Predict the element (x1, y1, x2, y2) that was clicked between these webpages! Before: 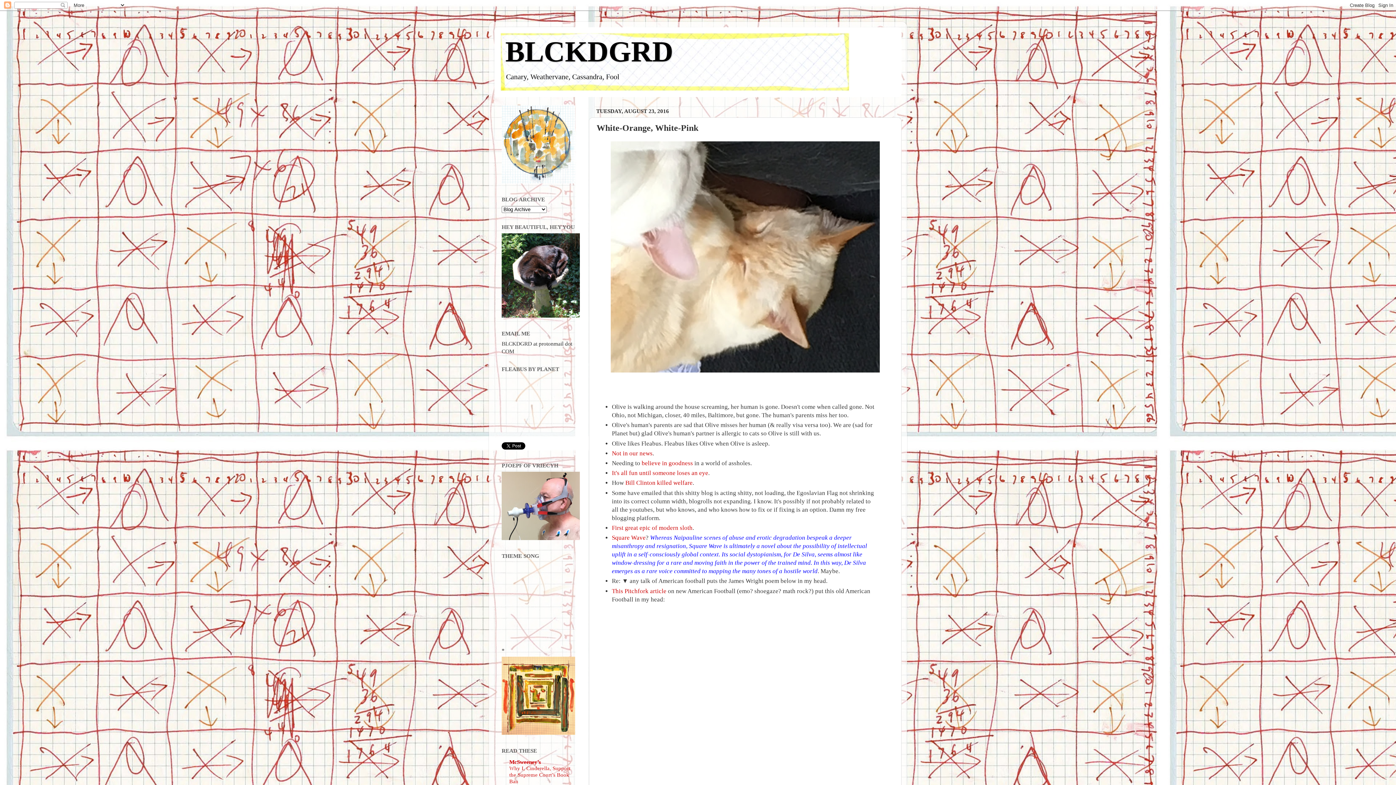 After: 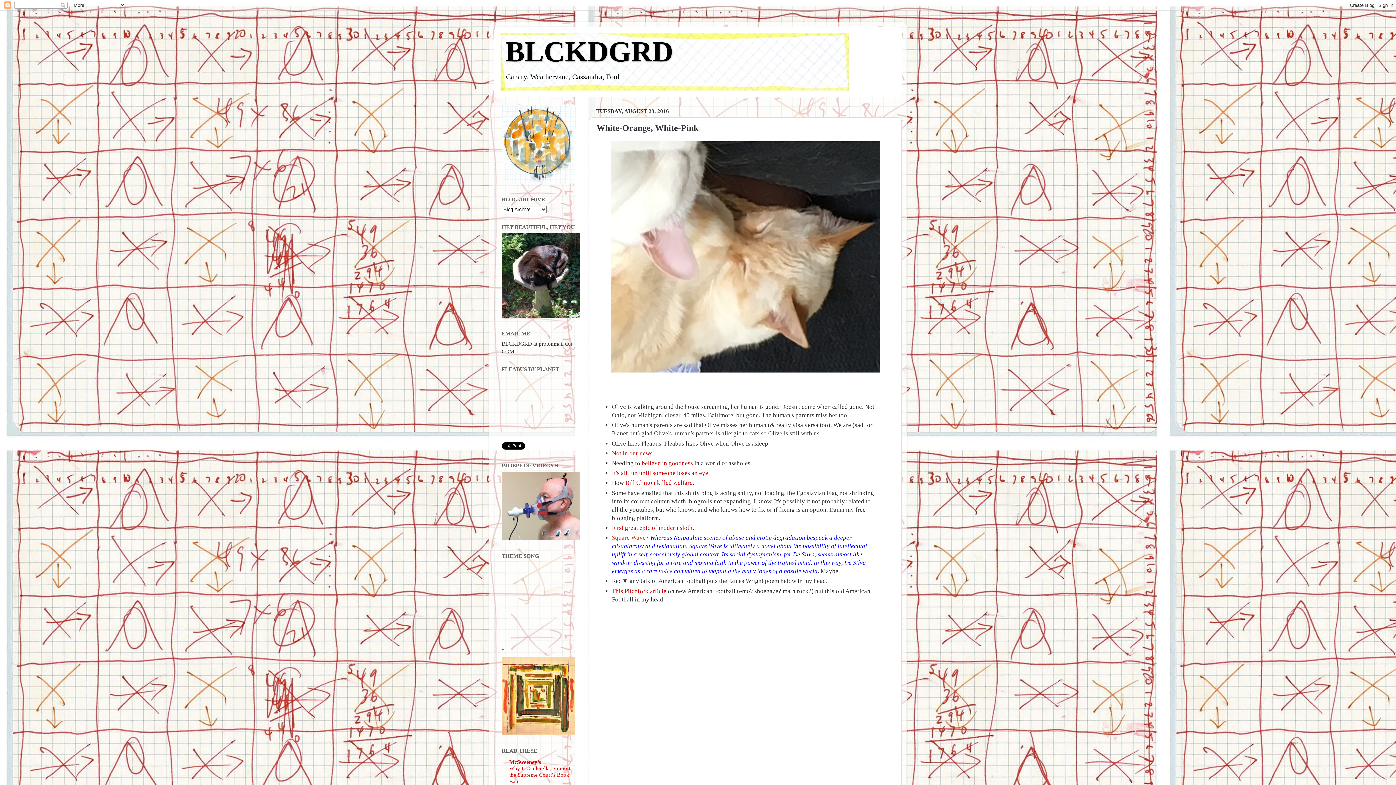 Action: bbox: (612, 534, 645, 541) label: Square Wave